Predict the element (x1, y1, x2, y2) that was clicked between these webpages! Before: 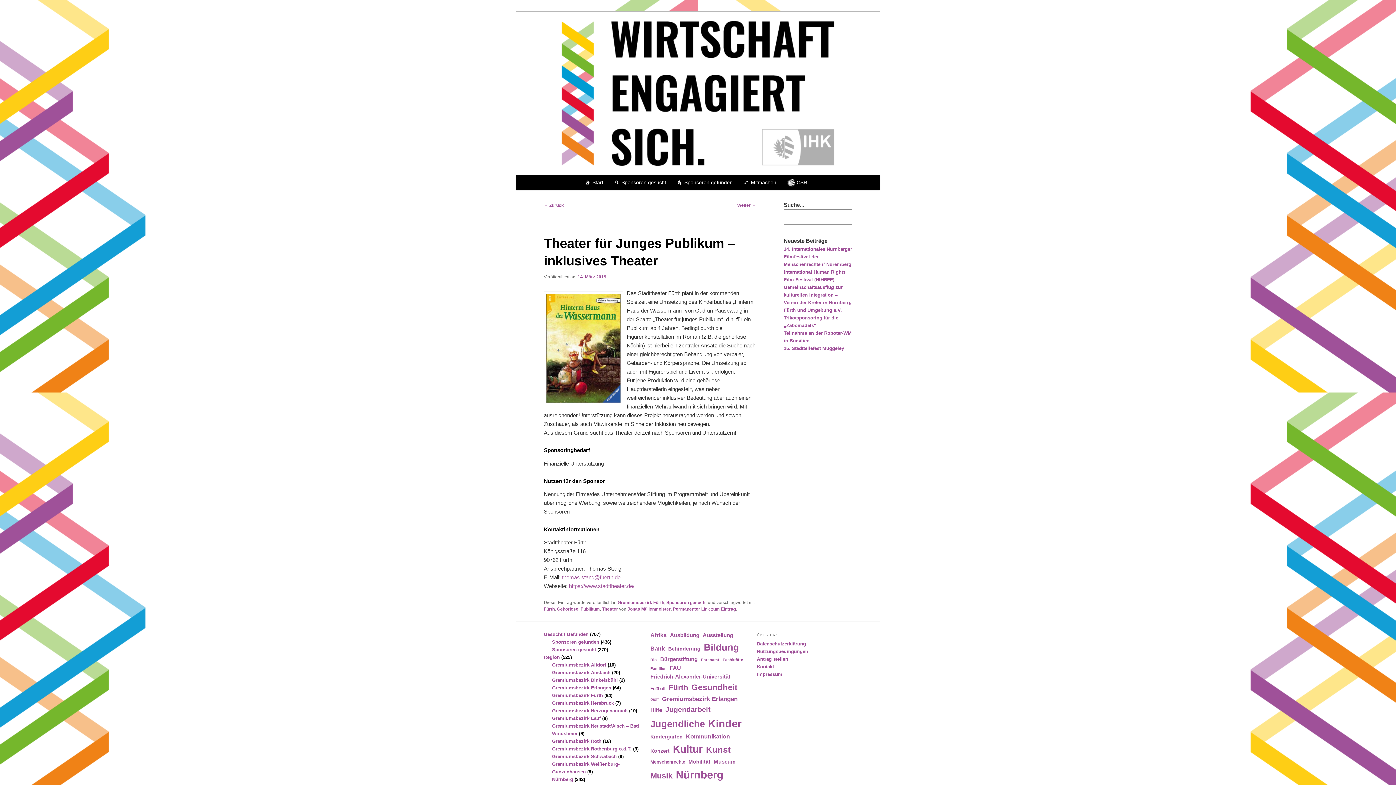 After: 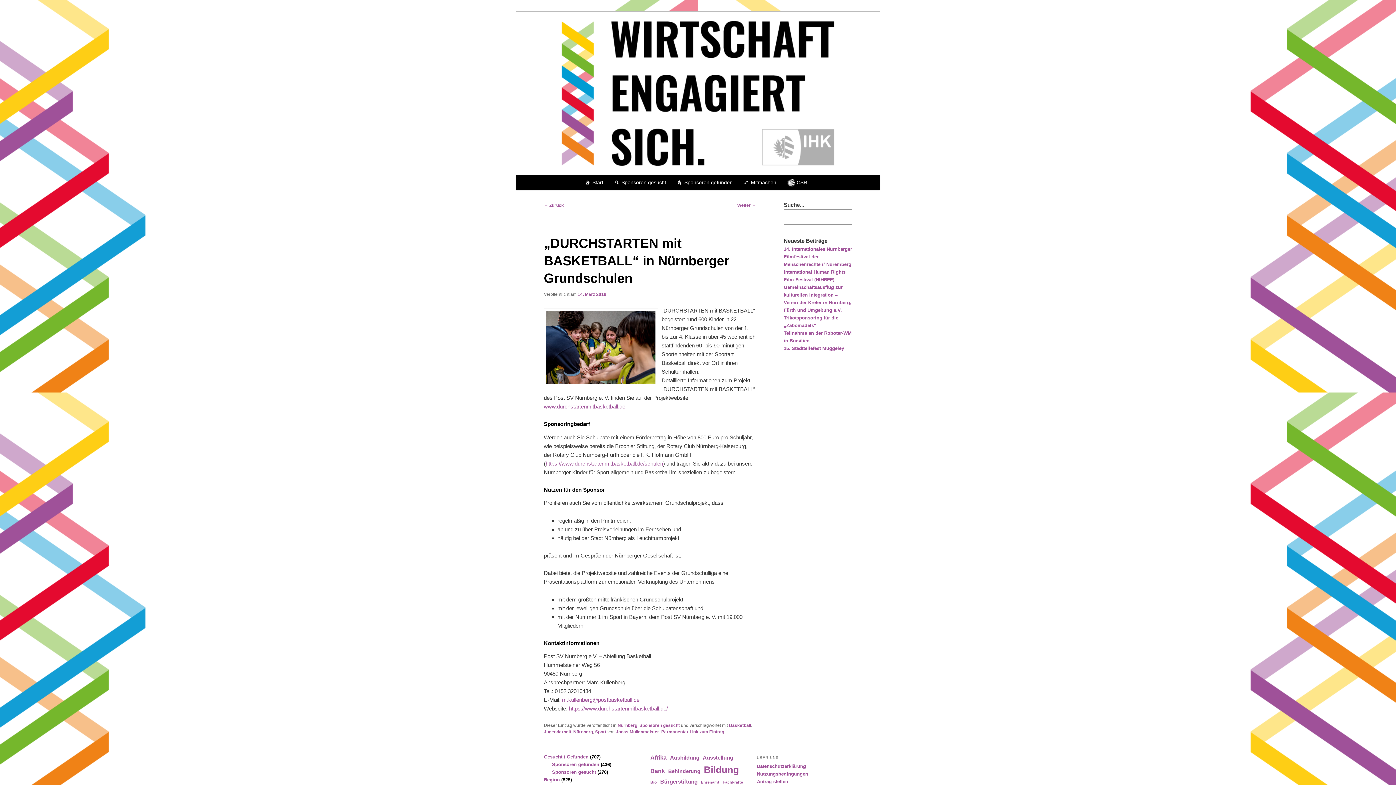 Action: label: Weiter → bbox: (737, 203, 756, 208)